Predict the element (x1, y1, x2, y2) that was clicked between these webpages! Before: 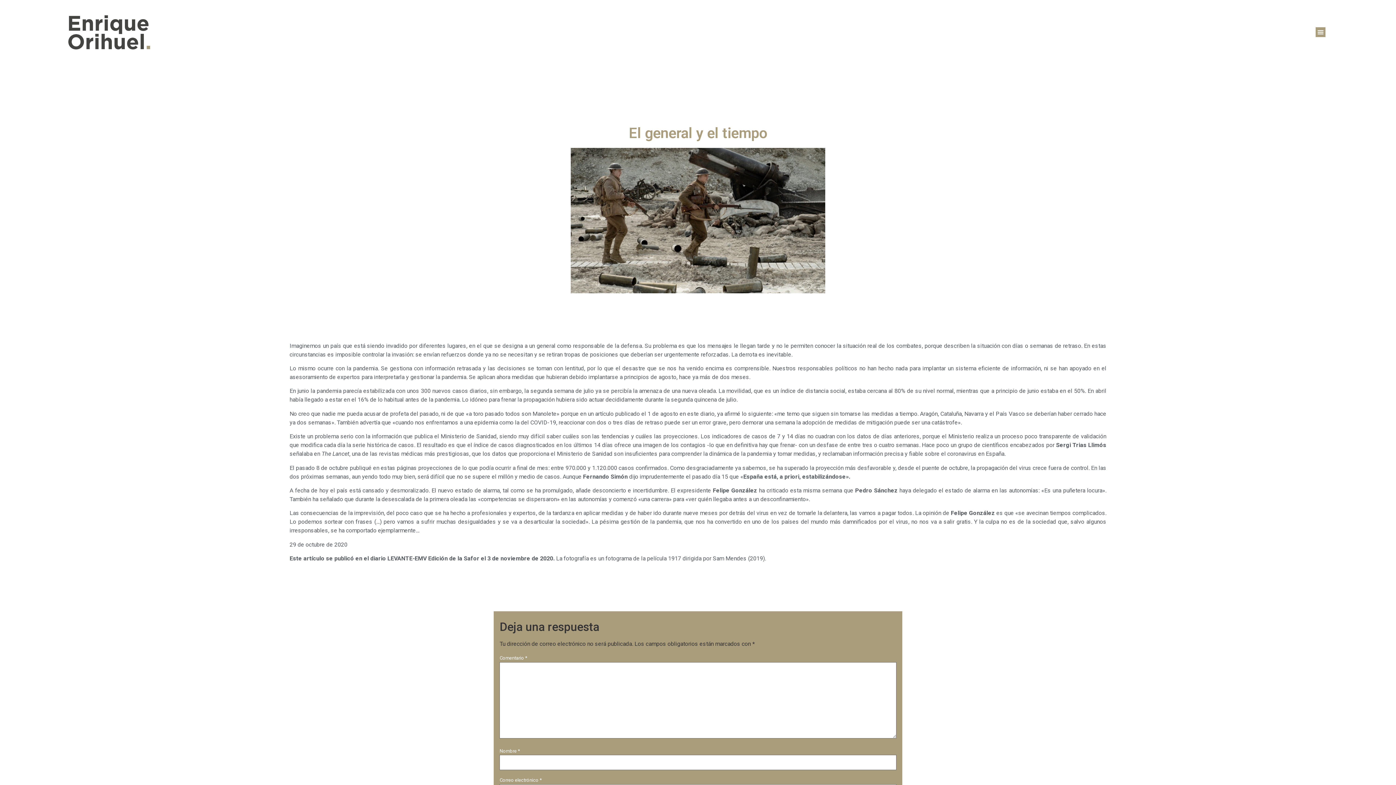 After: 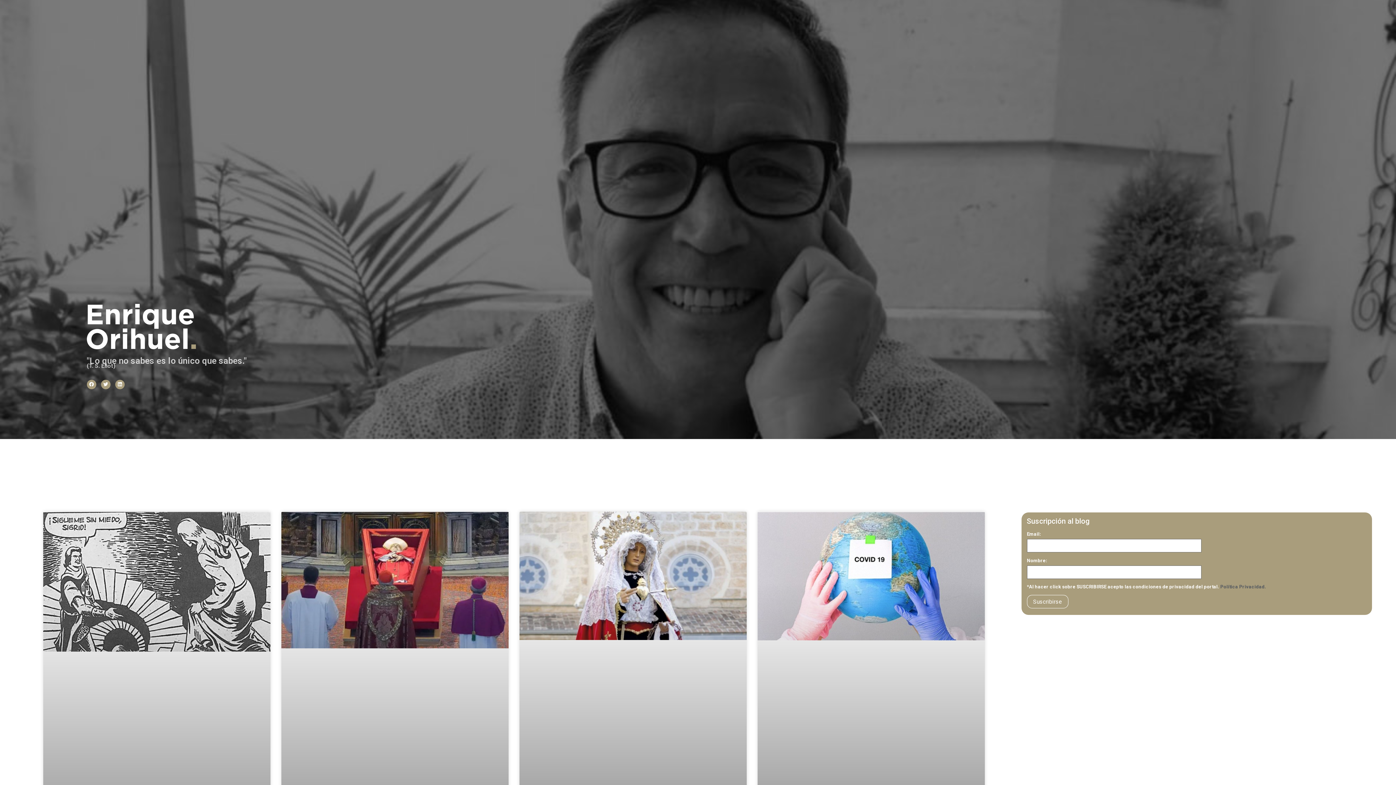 Action: bbox: (68, 15, 477, 49)